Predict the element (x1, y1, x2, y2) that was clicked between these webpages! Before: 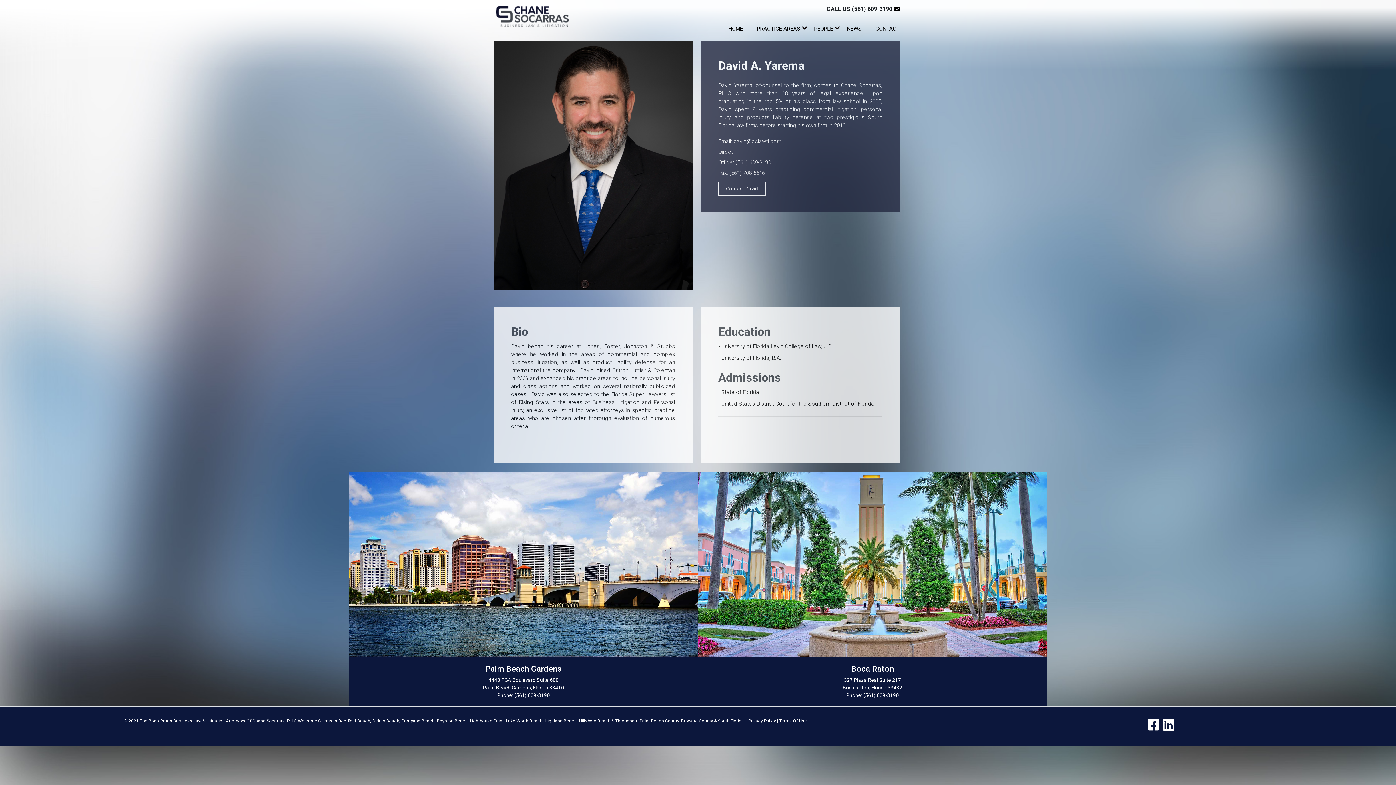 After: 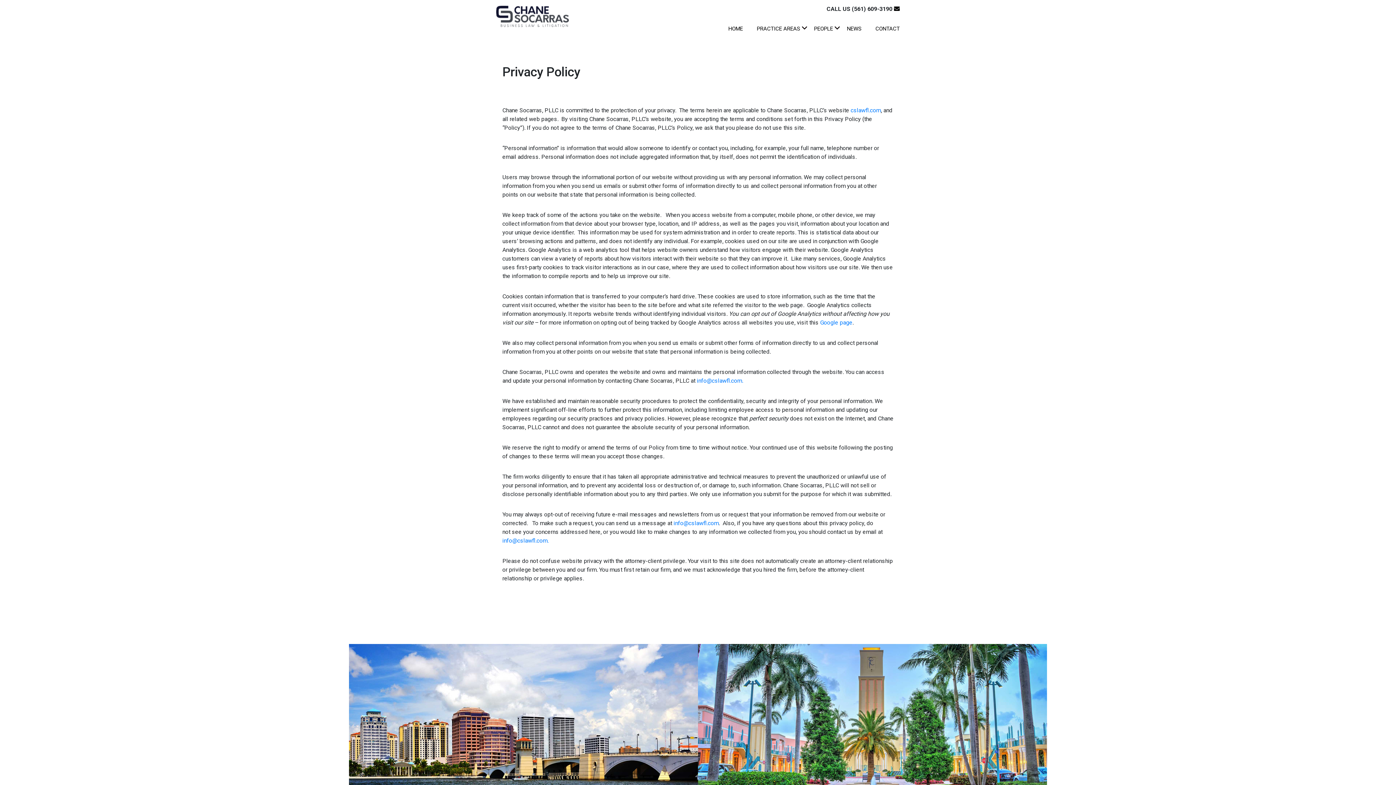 Action: label: Privacy Policy bbox: (748, 718, 776, 723)